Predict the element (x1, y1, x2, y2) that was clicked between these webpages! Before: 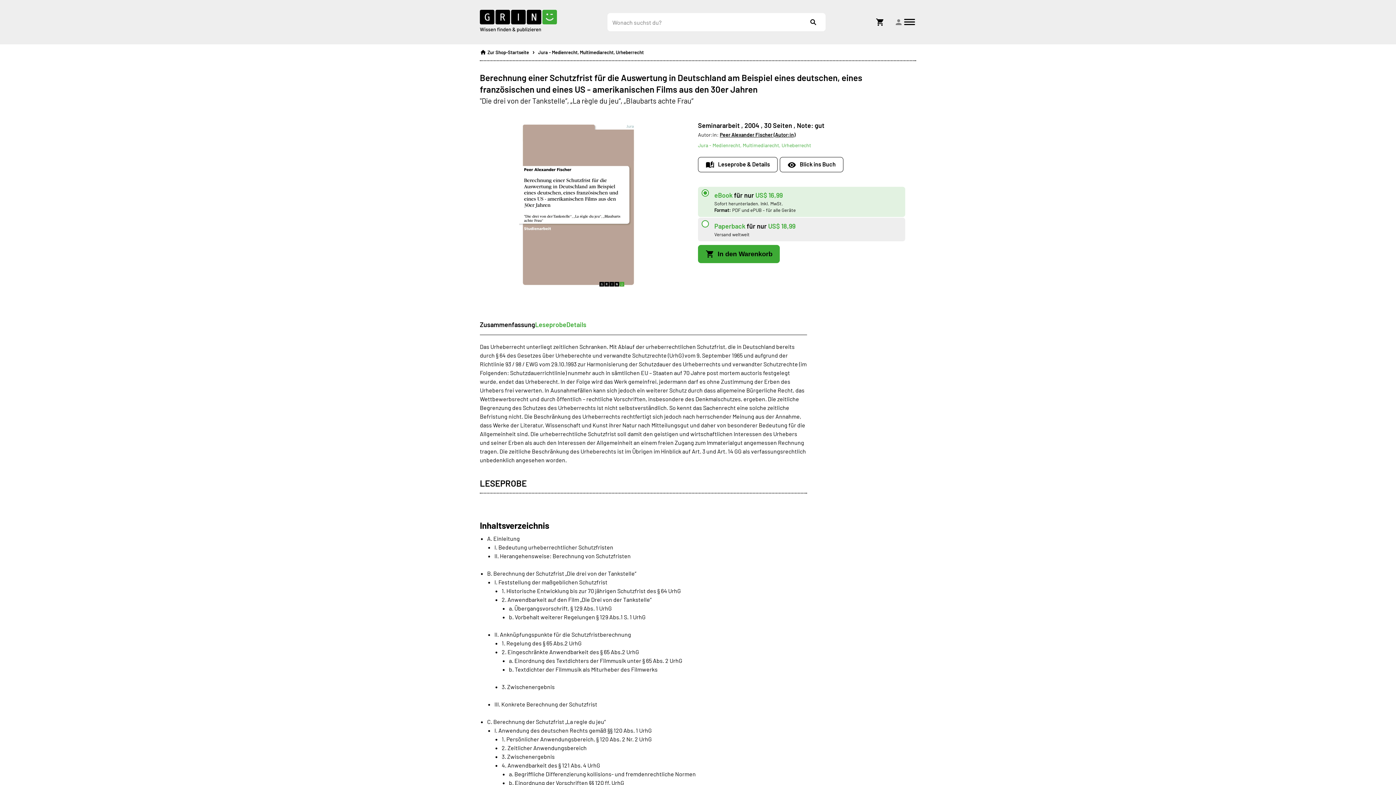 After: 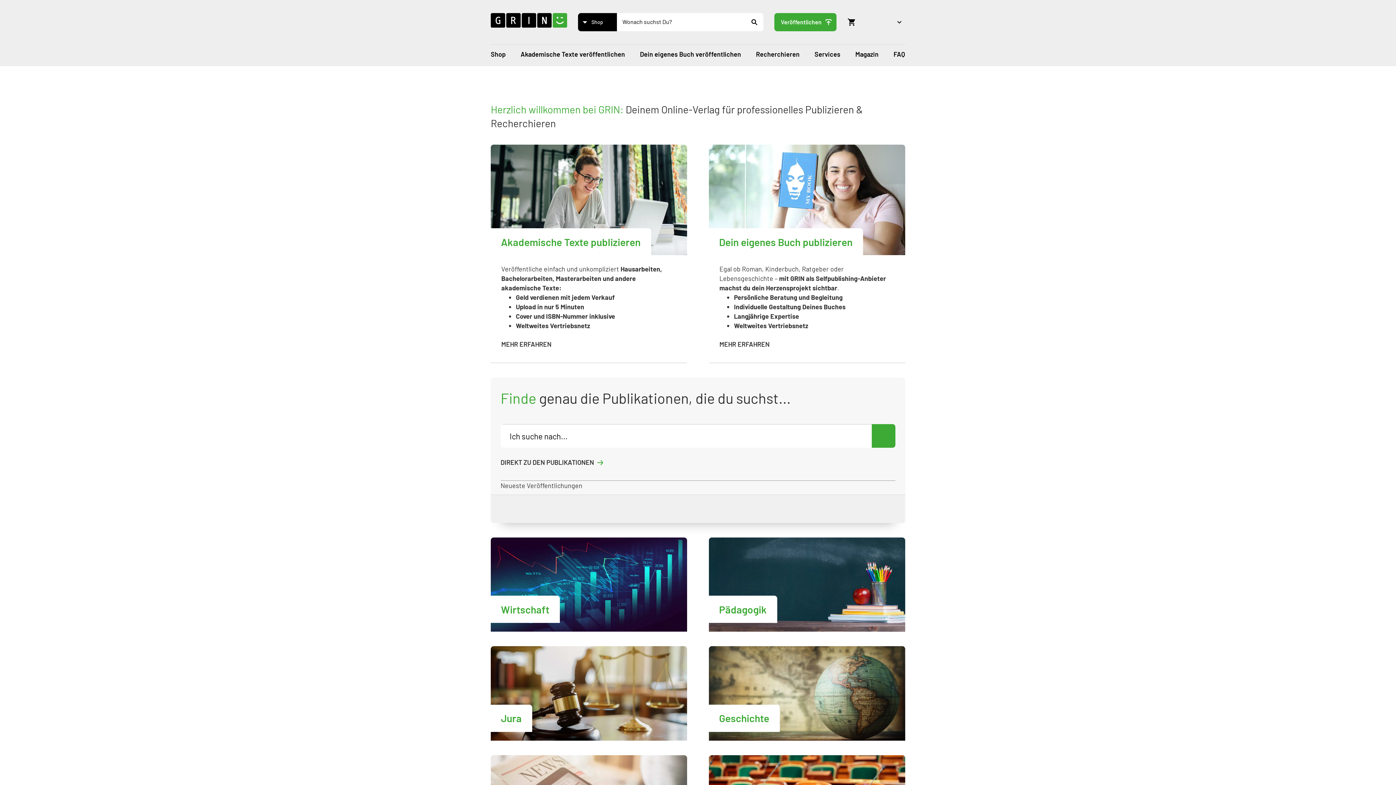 Action: label:  Zur Shop-Startseite bbox: (480, 44, 529, 56)